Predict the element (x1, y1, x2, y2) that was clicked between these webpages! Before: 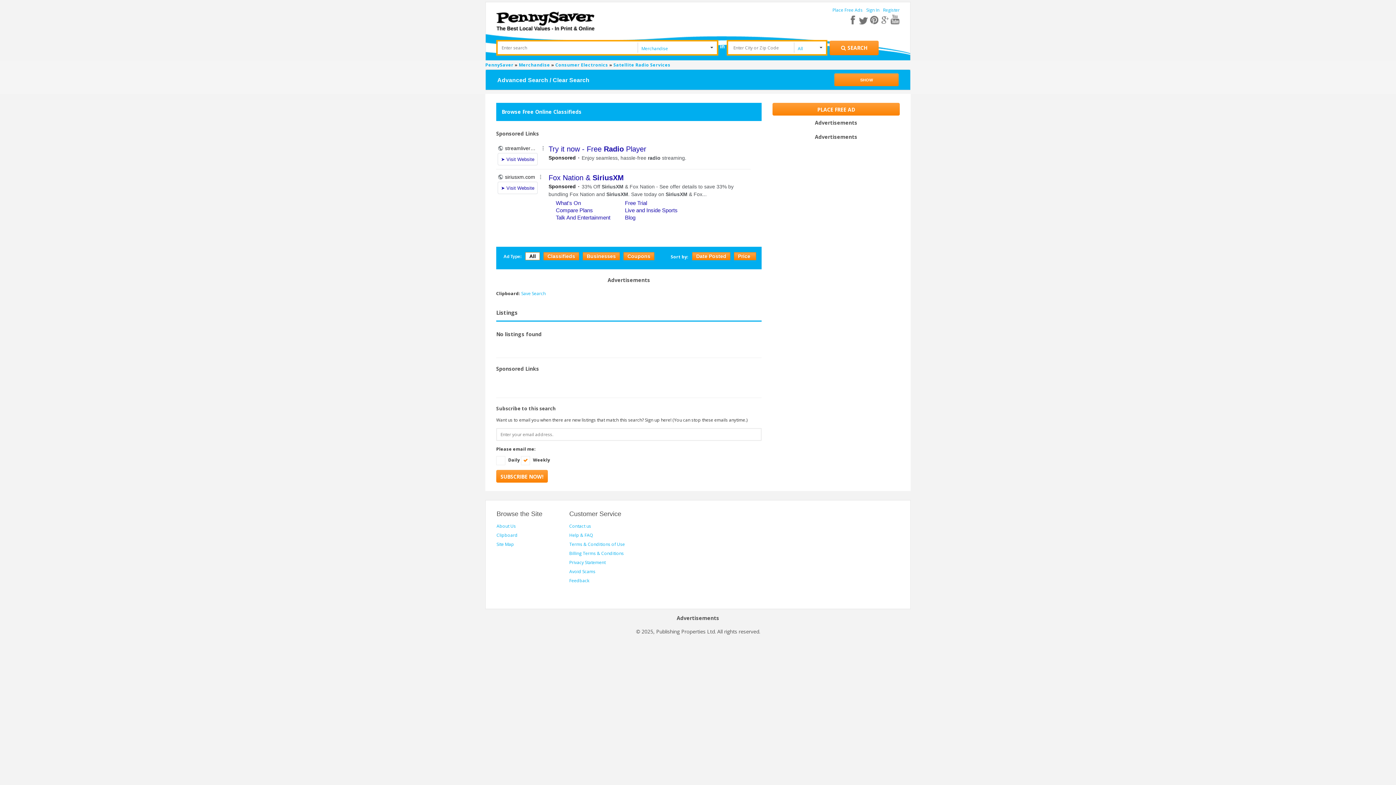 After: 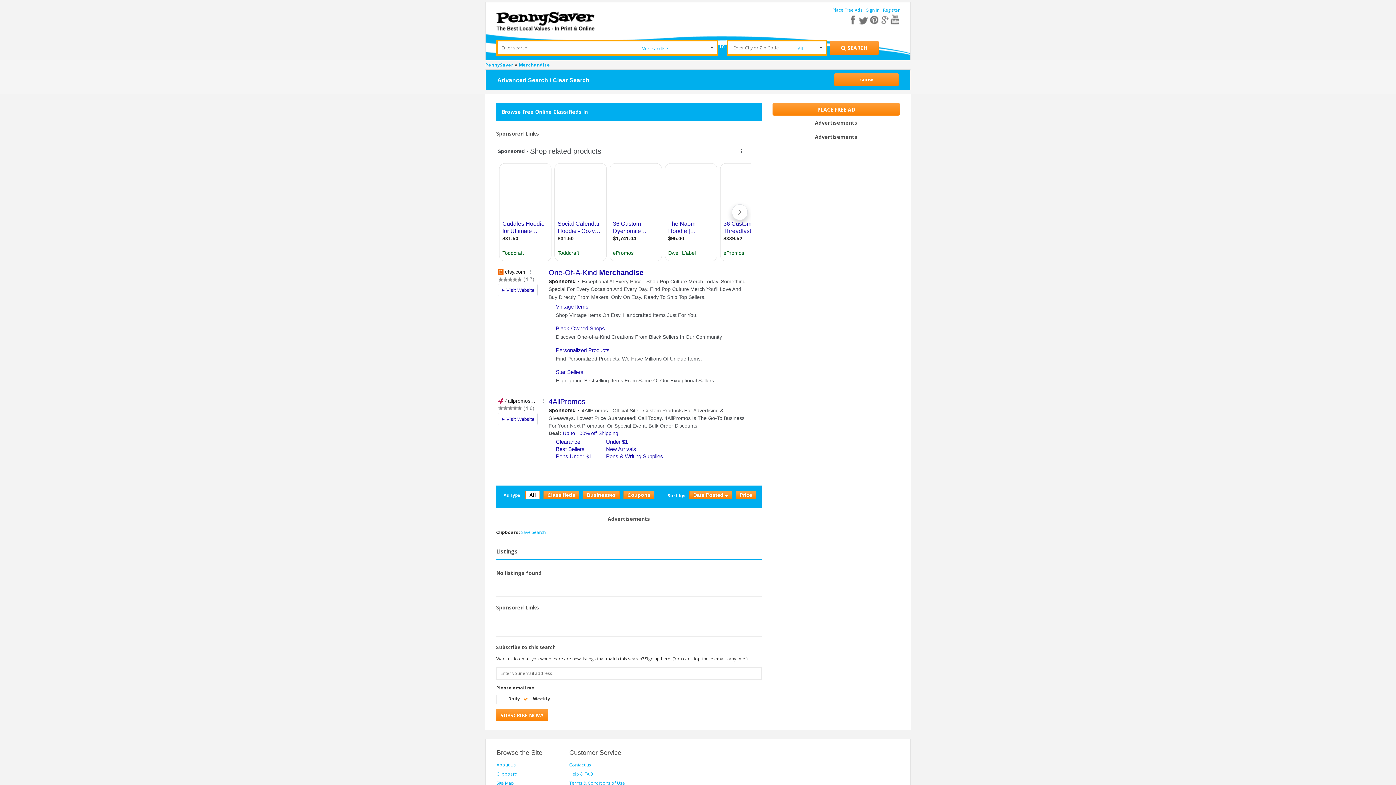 Action: bbox: (519, 61, 550, 68) label: Merchandise